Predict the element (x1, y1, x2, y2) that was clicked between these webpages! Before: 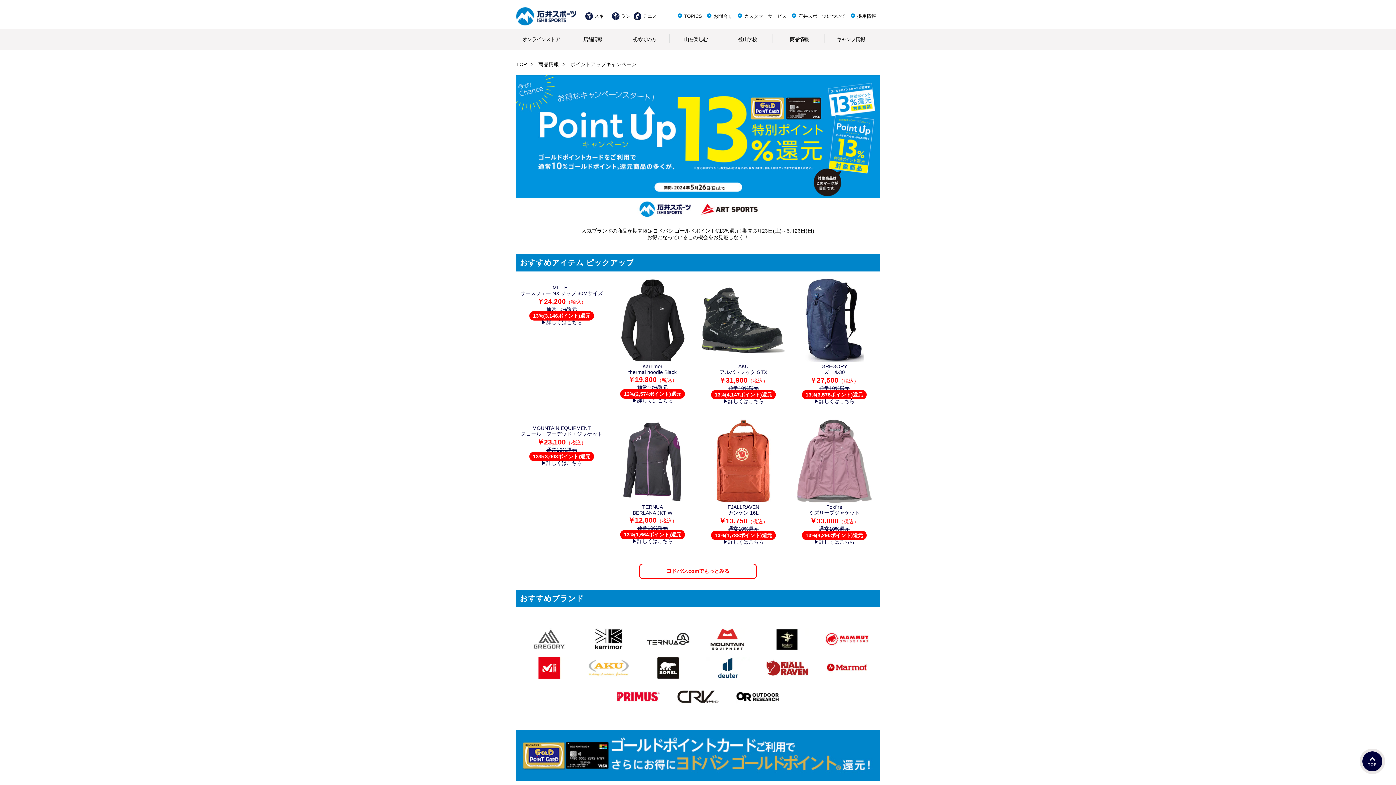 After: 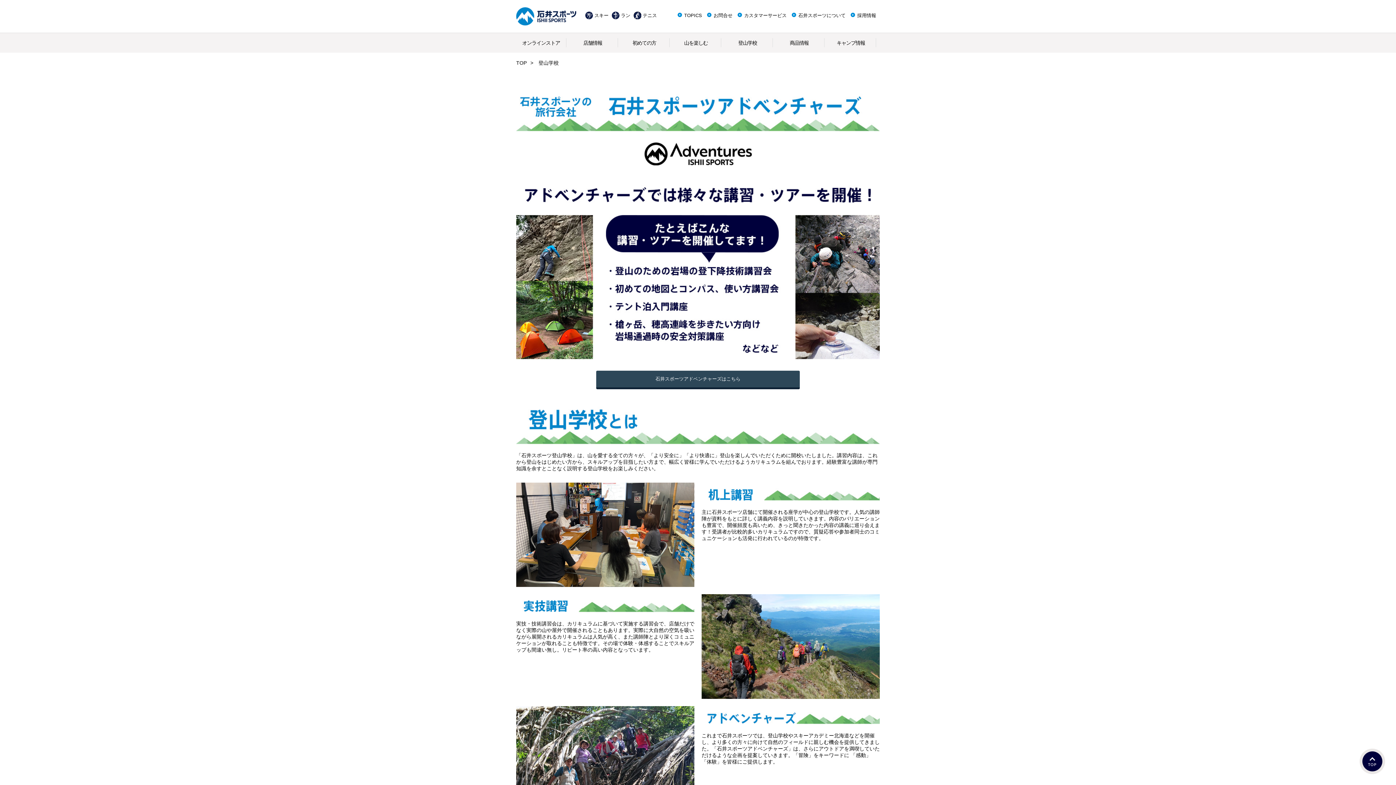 Action: bbox: (738, 29, 757, 50) label: 登山学校